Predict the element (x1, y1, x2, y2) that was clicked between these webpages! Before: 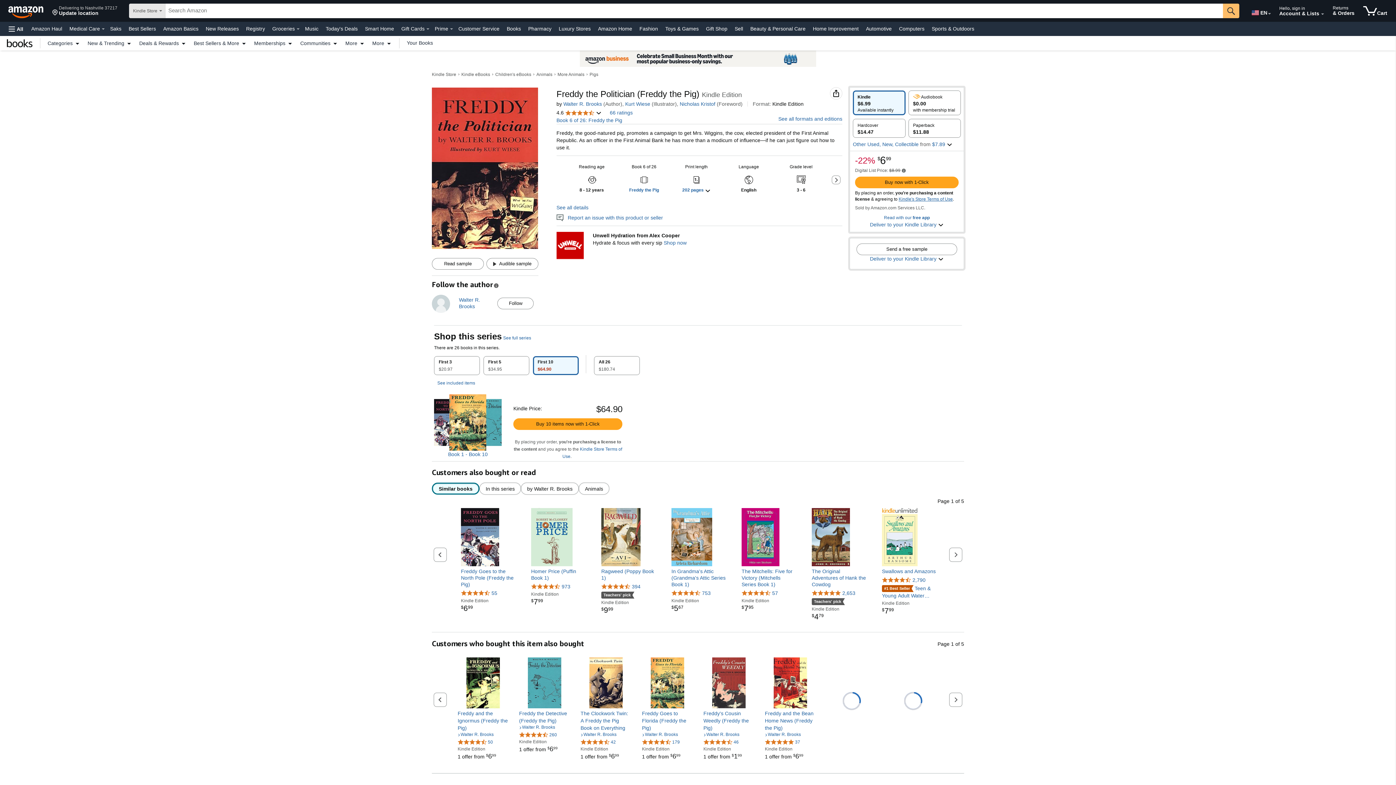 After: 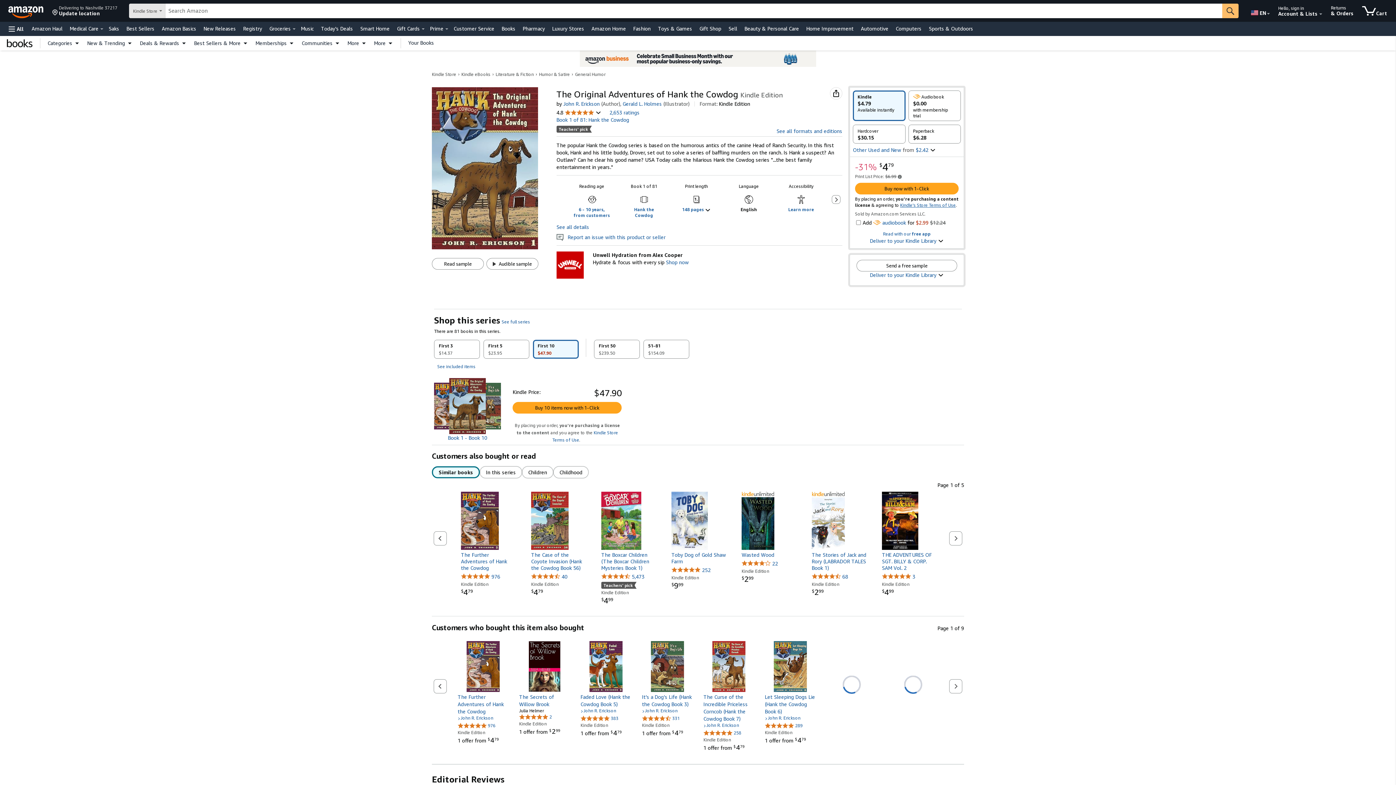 Action: bbox: (812, 508, 866, 568)